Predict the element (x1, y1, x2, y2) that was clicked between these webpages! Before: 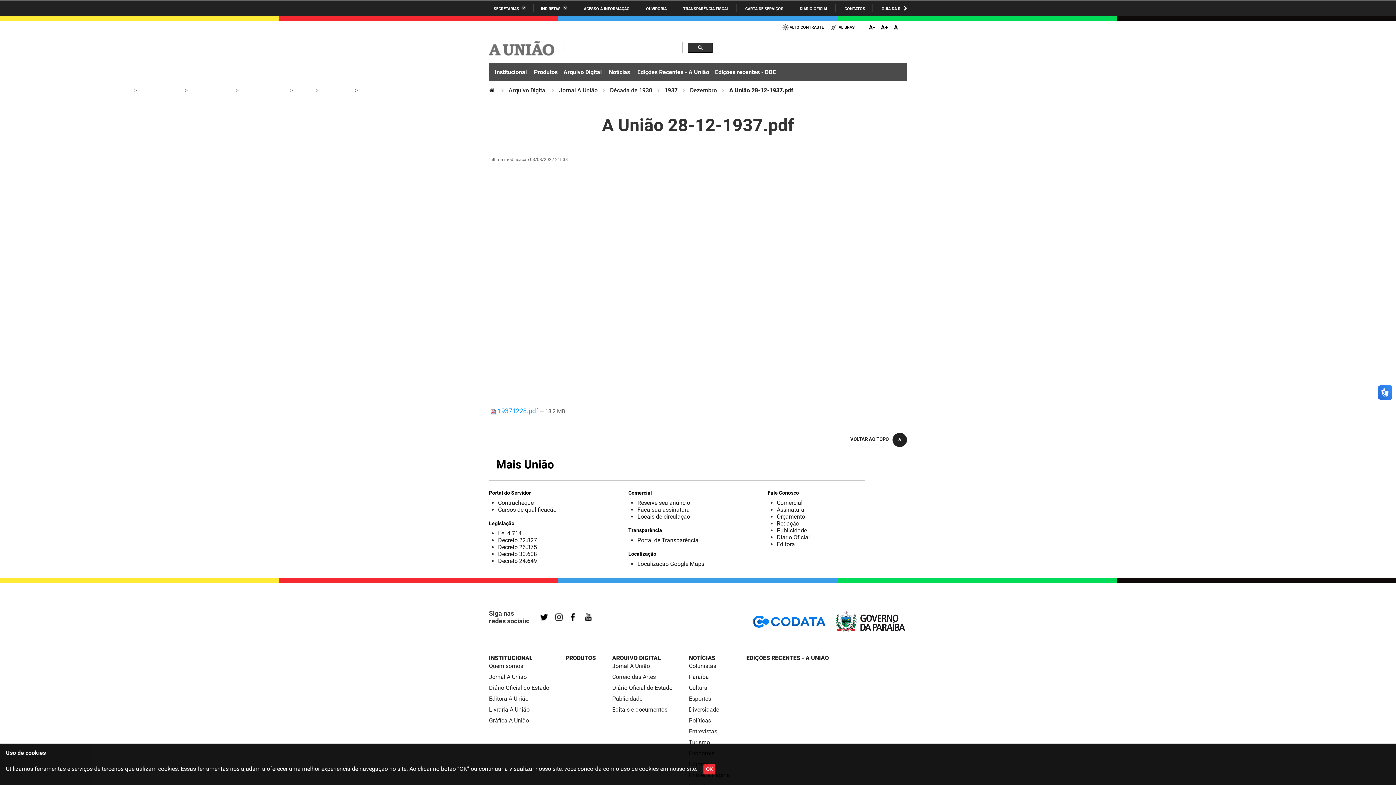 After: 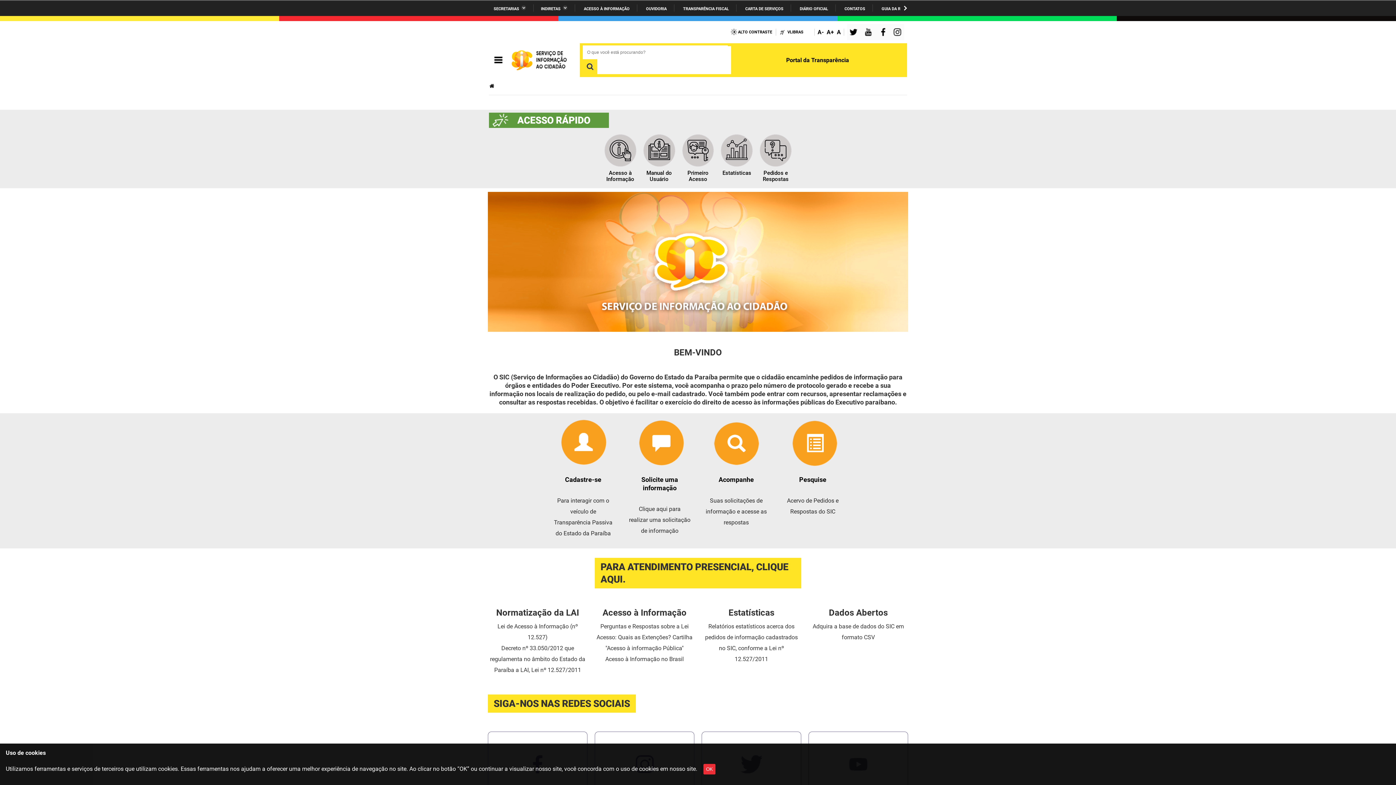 Action: label: ACESSO À INFORMAÇÃO bbox: (577, 6, 629, 11)